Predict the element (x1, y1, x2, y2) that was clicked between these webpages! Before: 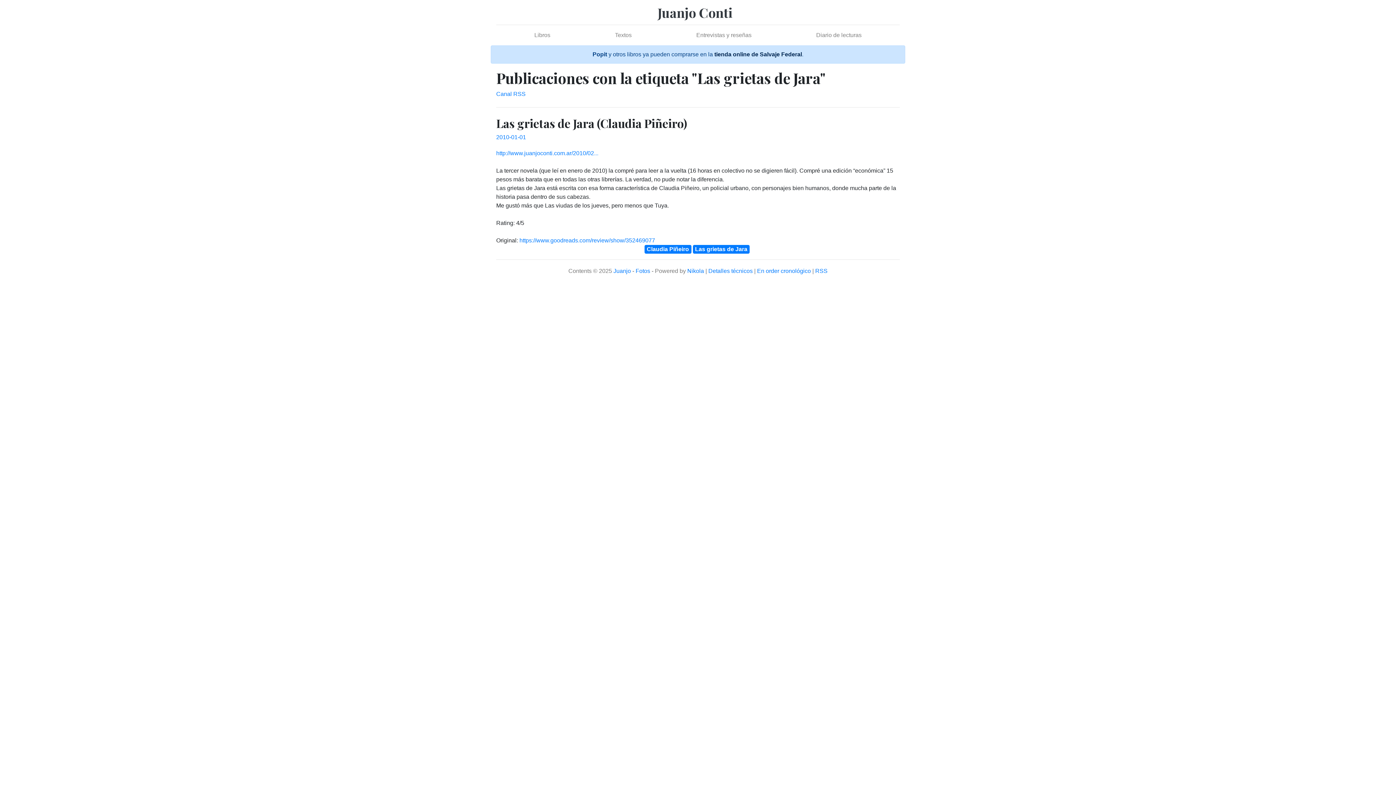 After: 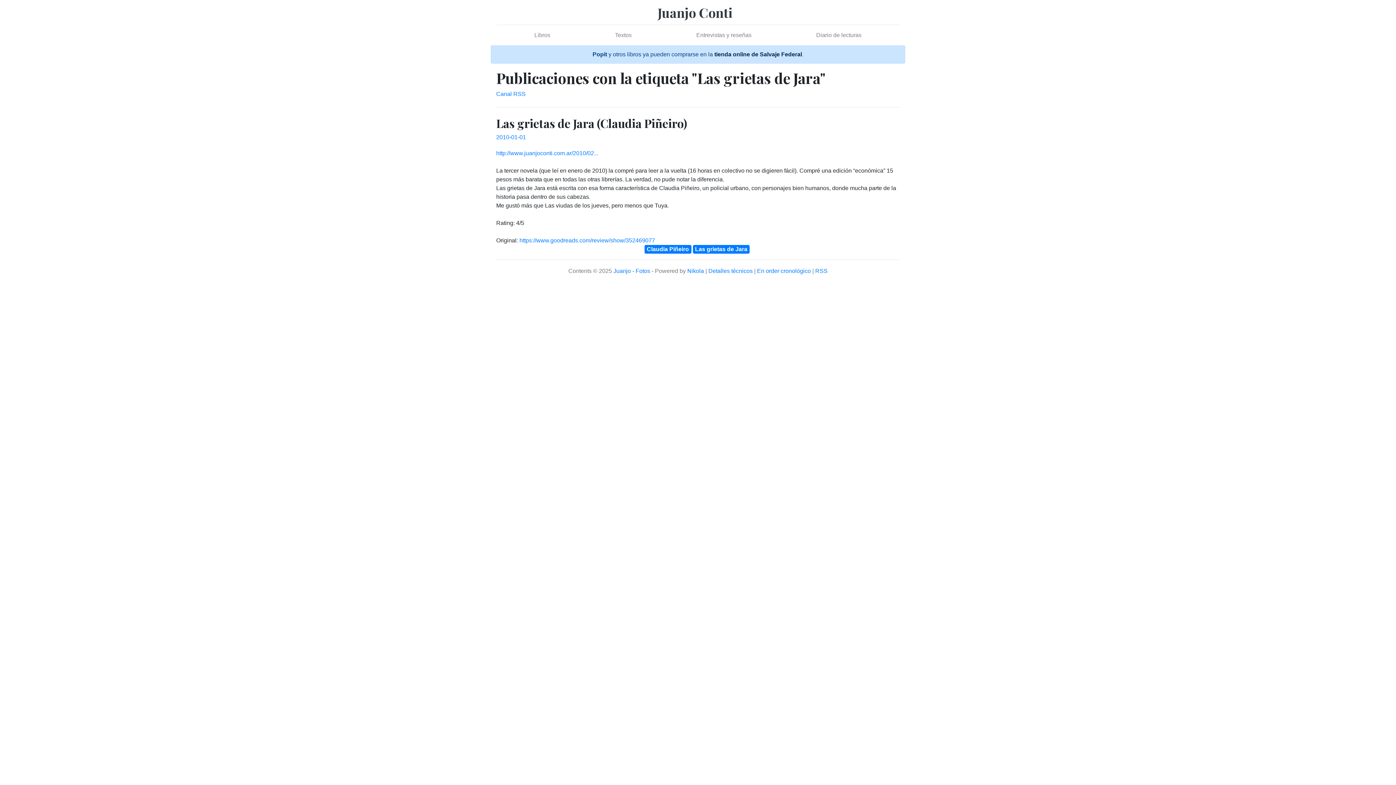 Action: label: Las grietas de Jara bbox: (692, 245, 749, 253)